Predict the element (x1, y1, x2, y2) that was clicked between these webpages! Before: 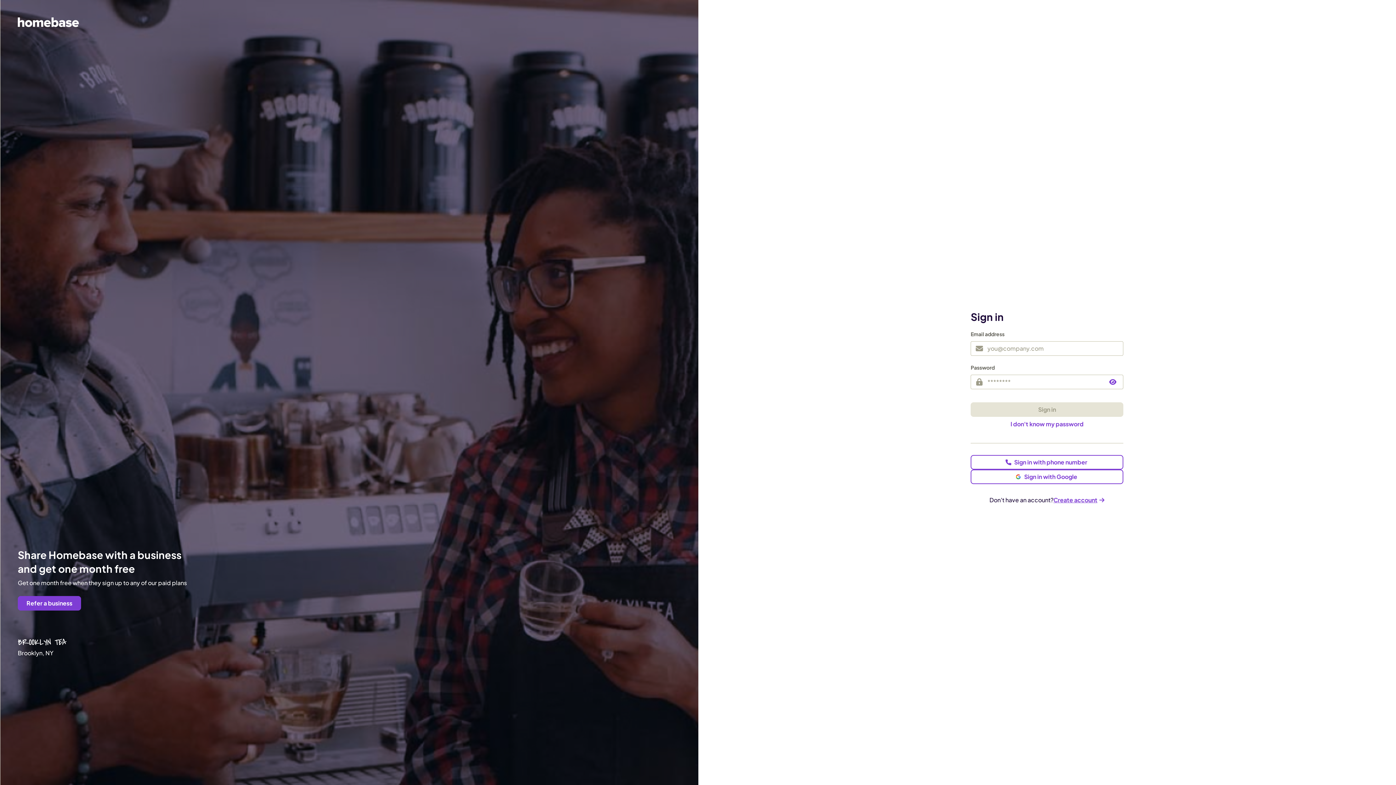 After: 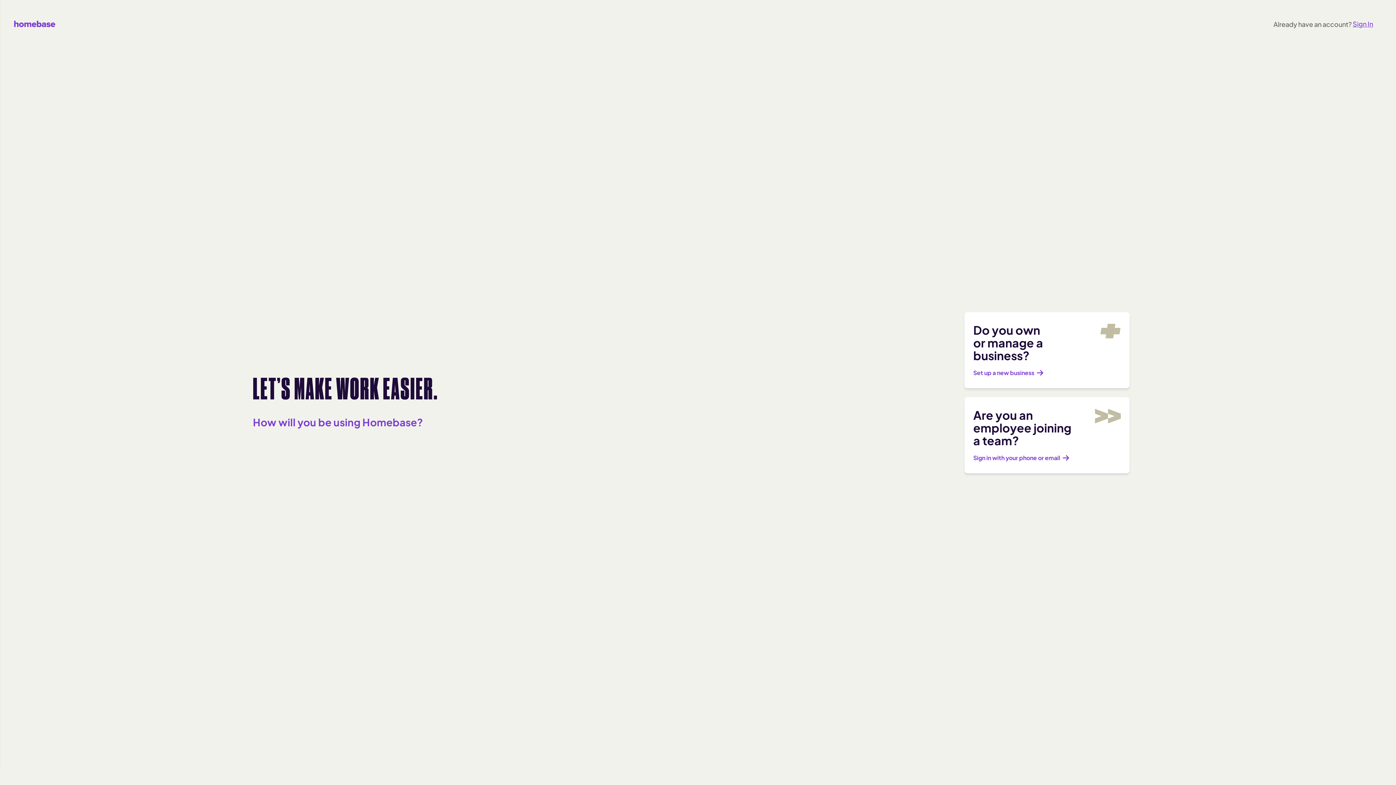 Action: bbox: (1053, 495, 1105, 504) label: Create account